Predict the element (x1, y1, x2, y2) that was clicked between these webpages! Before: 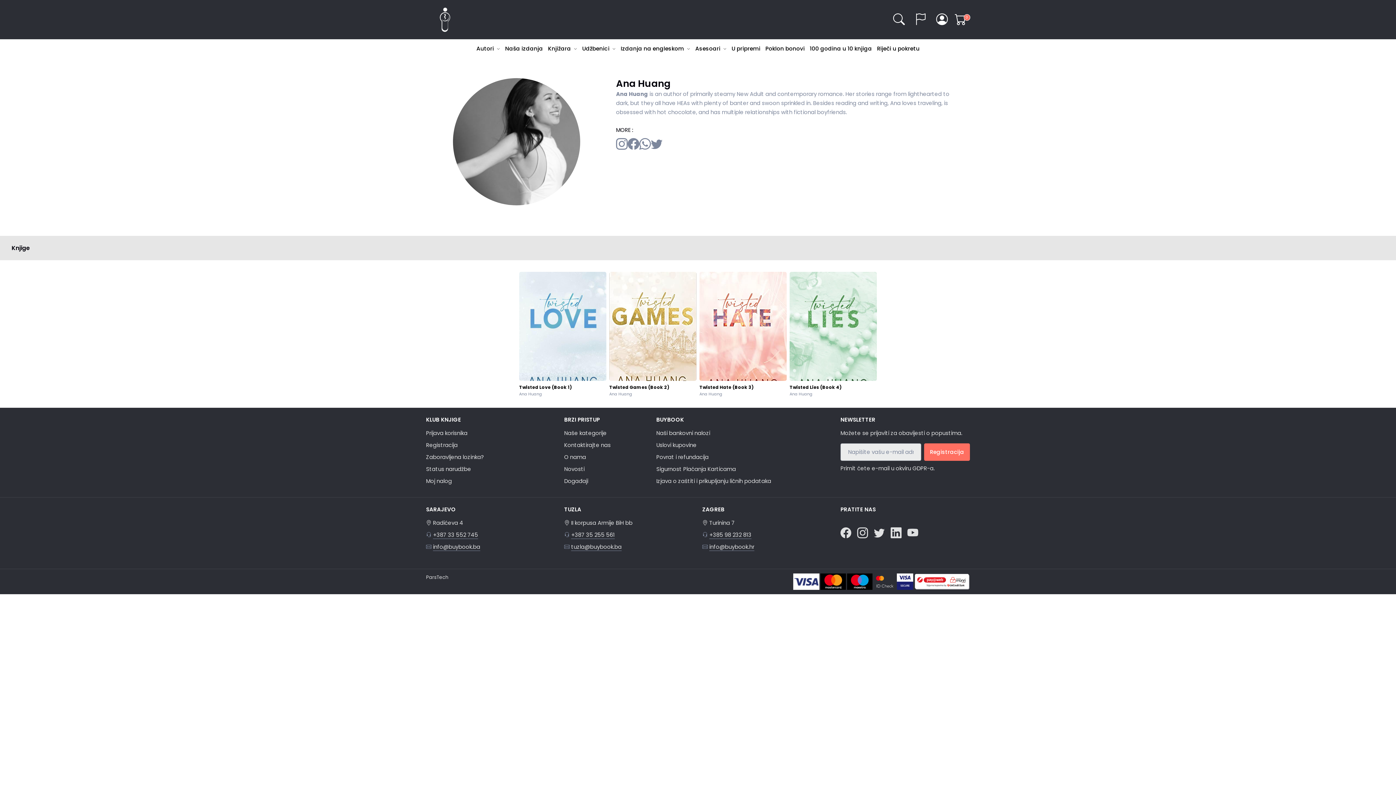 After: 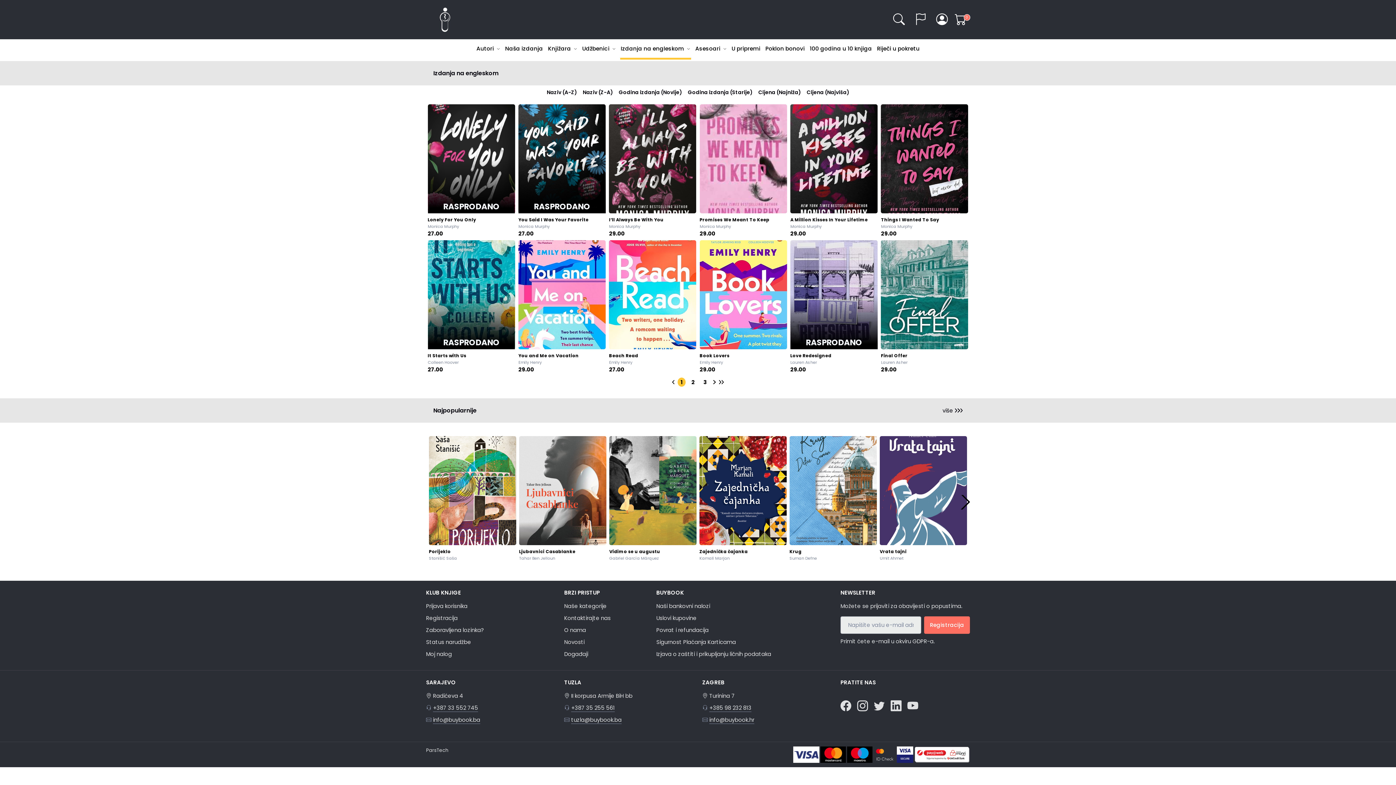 Action: bbox: (620, 39, 691, 57) label: Izdanja na engleskom